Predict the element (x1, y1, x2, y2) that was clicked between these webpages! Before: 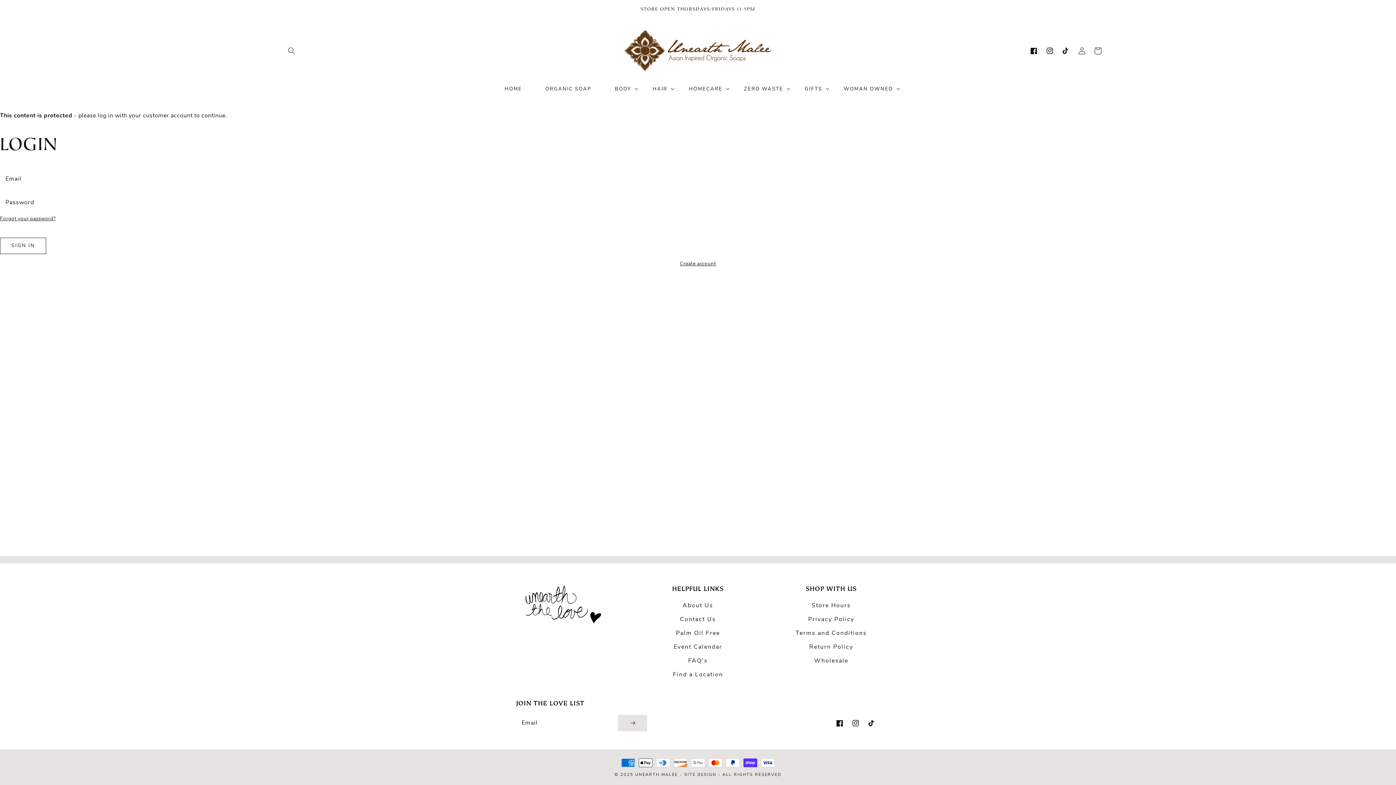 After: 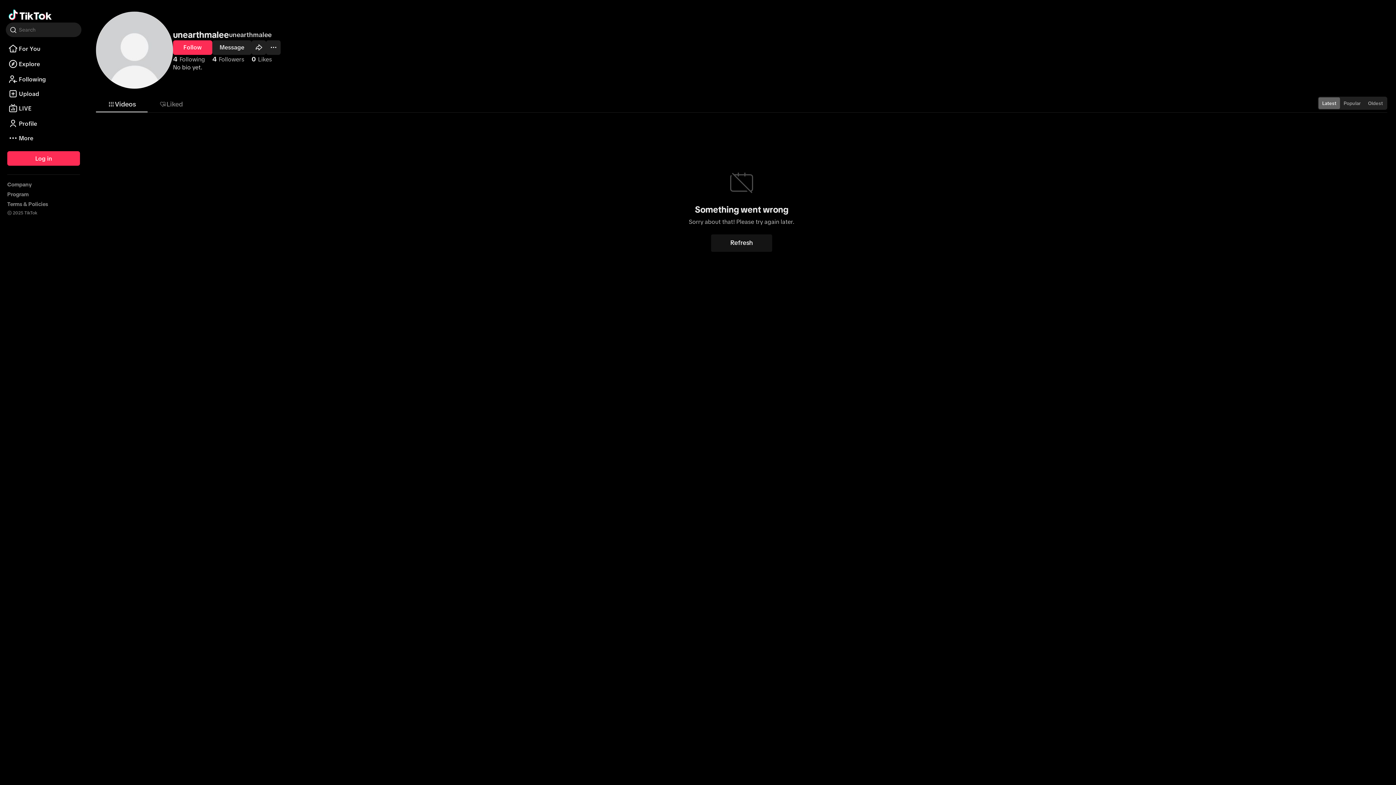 Action: label: TikTok bbox: (864, 715, 880, 731)